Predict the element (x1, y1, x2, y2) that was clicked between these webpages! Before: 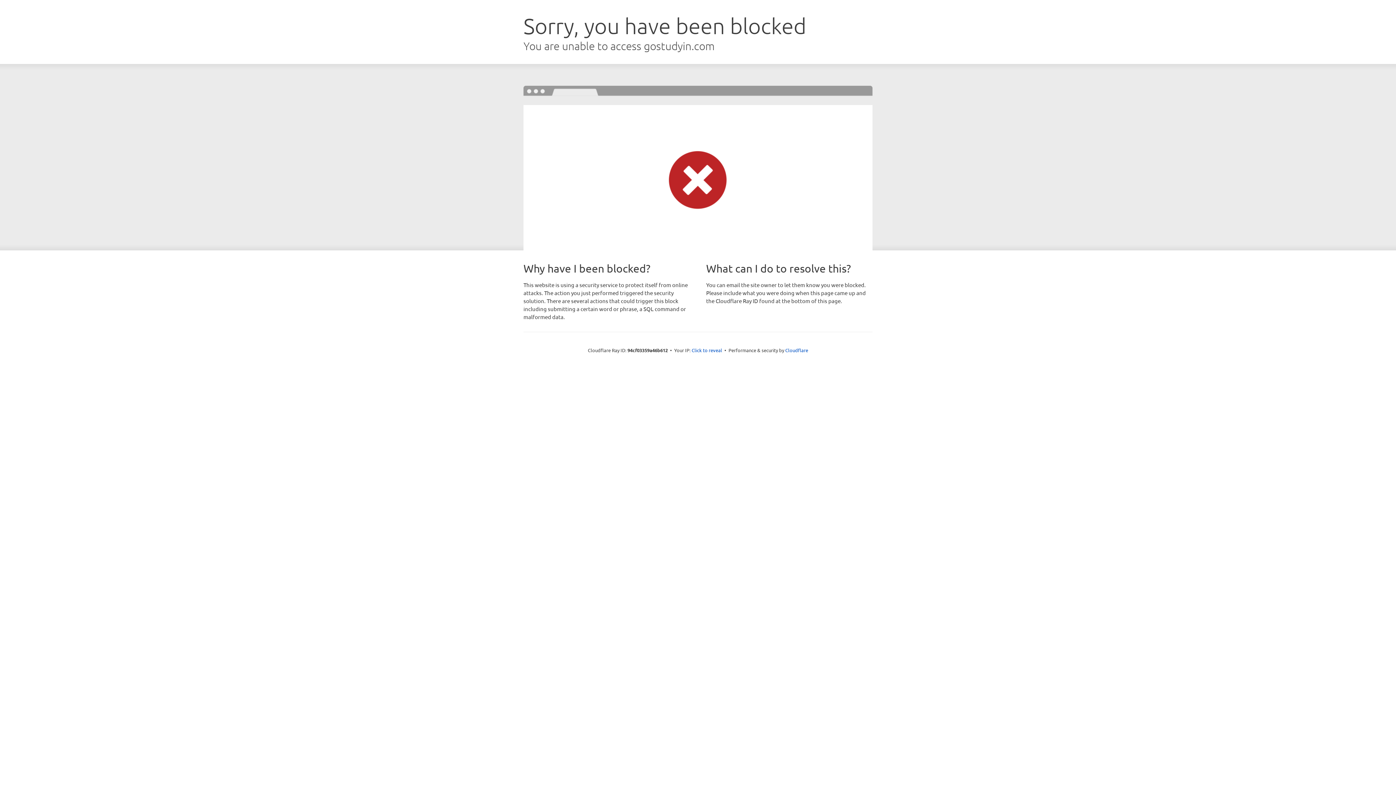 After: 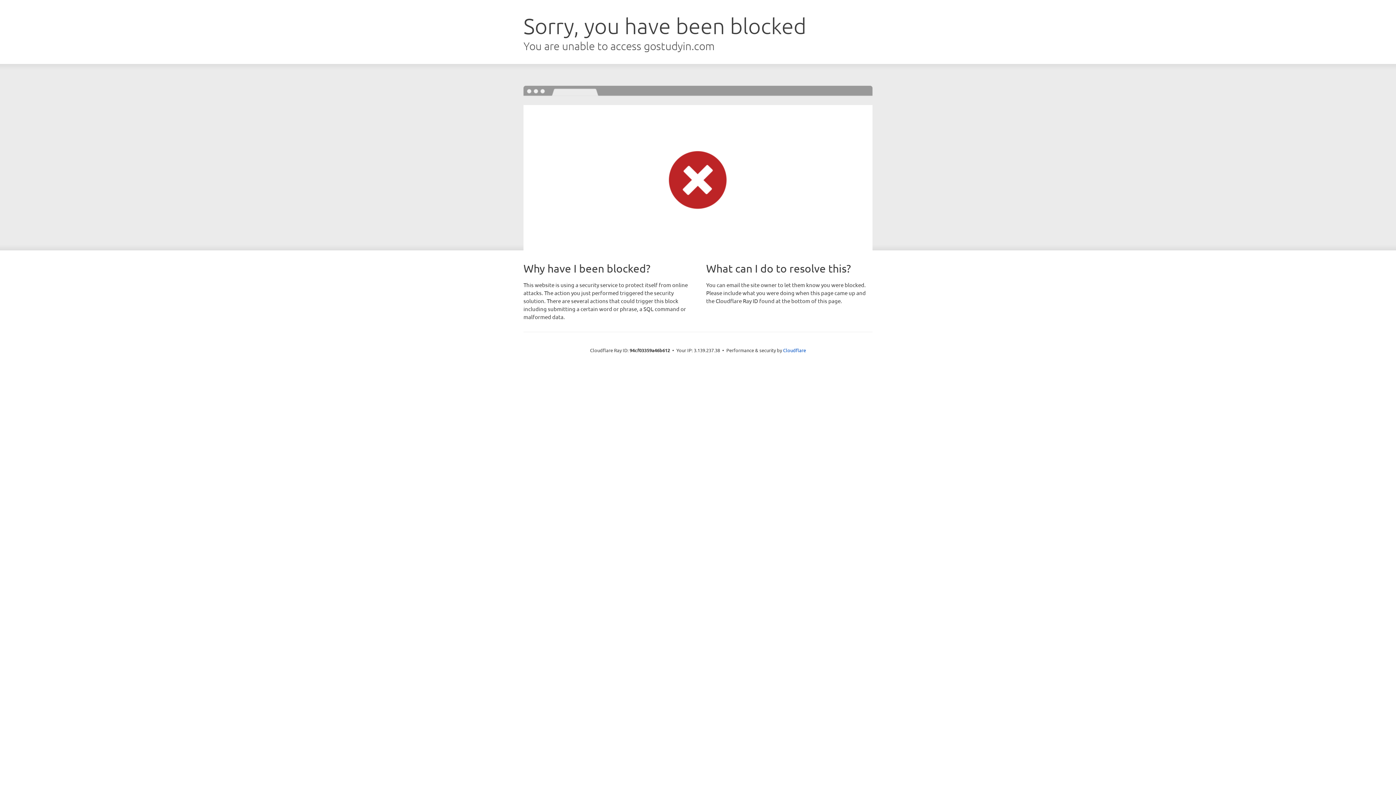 Action: bbox: (691, 346, 722, 353) label: Click to reveal